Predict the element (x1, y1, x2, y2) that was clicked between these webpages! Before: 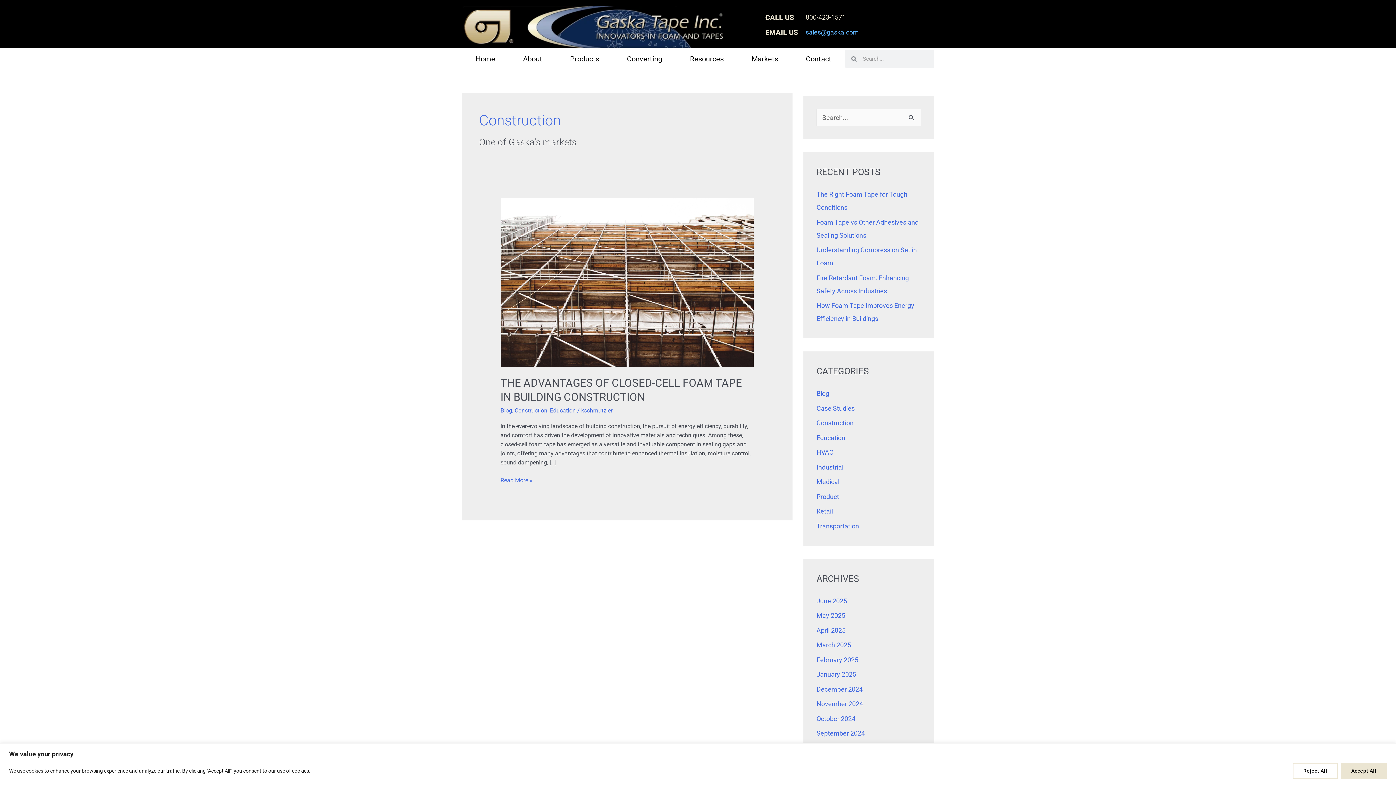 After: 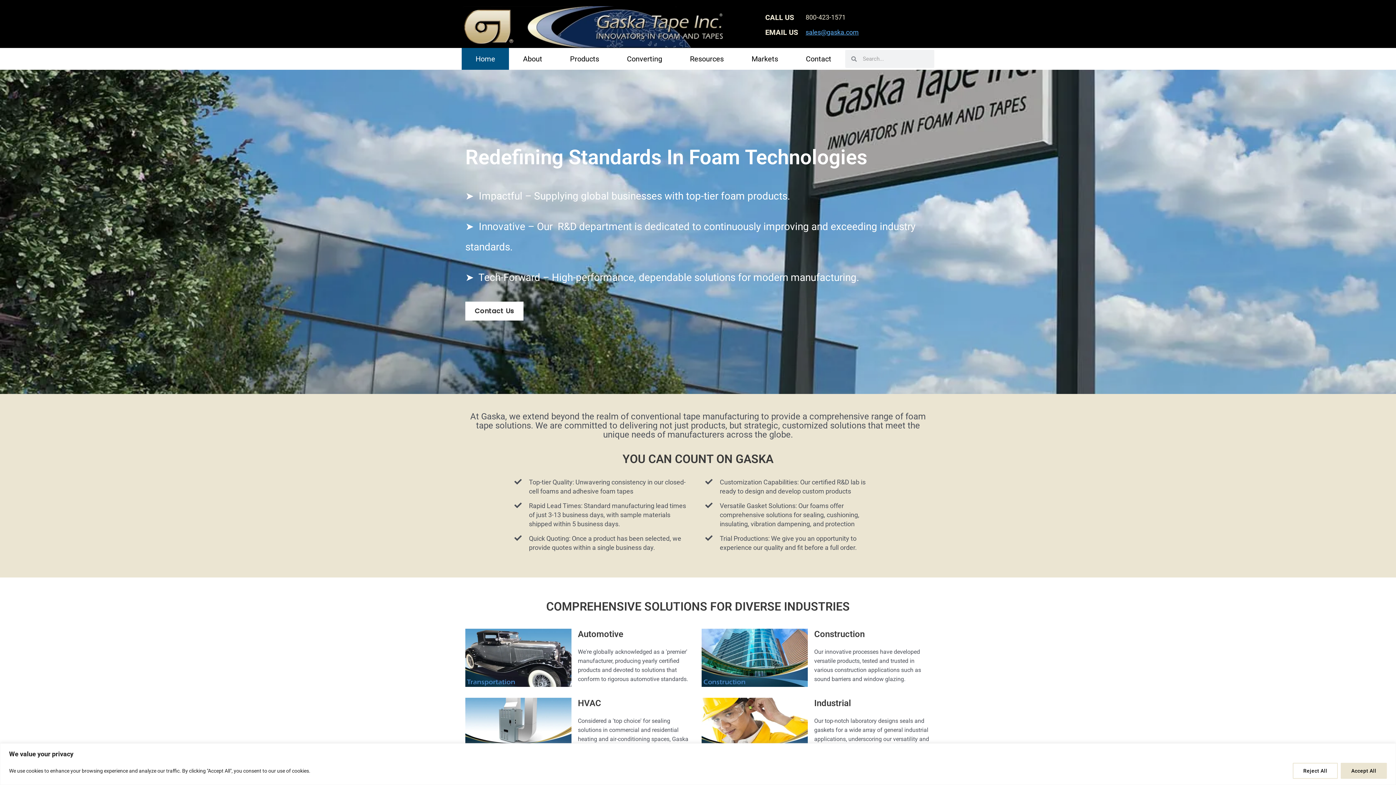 Action: bbox: (581, 407, 612, 414) label: kschmutzler